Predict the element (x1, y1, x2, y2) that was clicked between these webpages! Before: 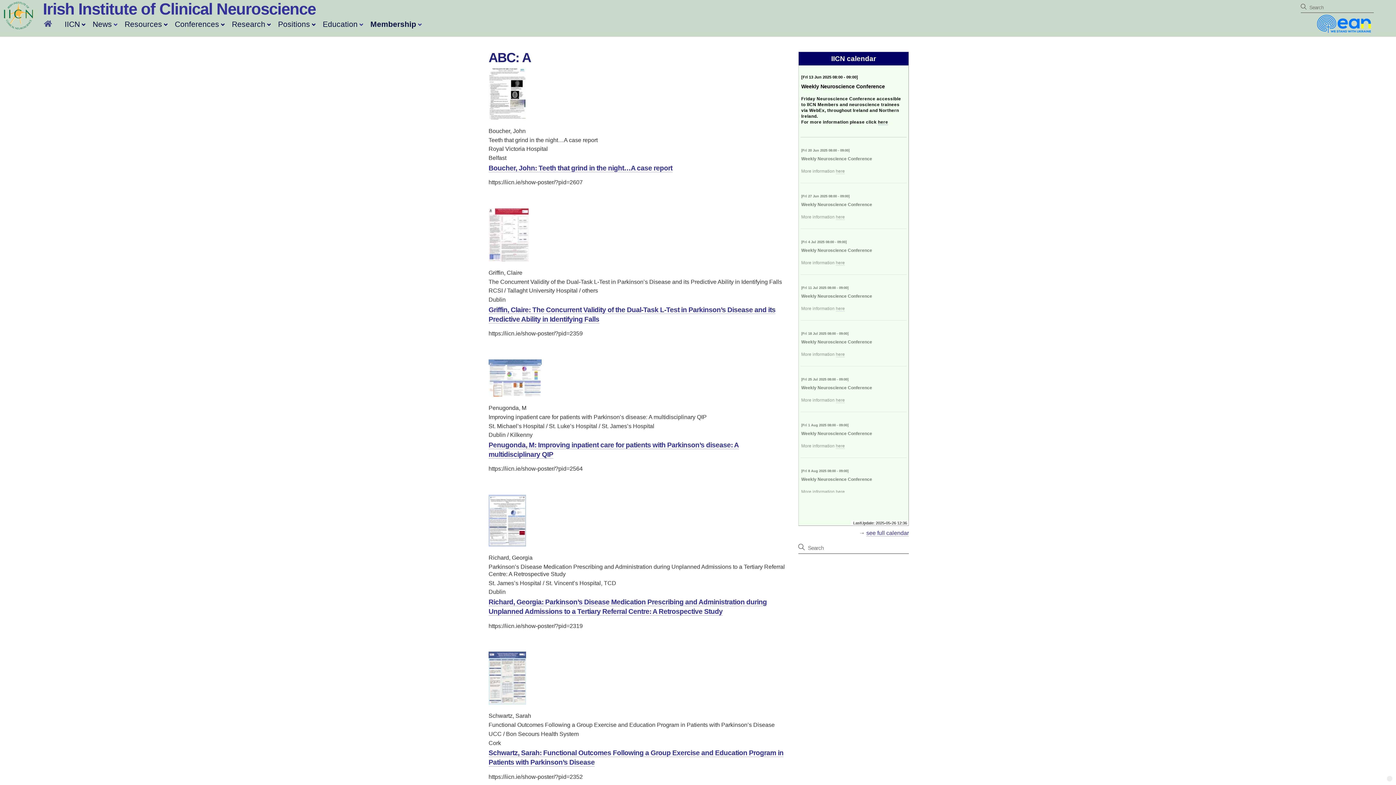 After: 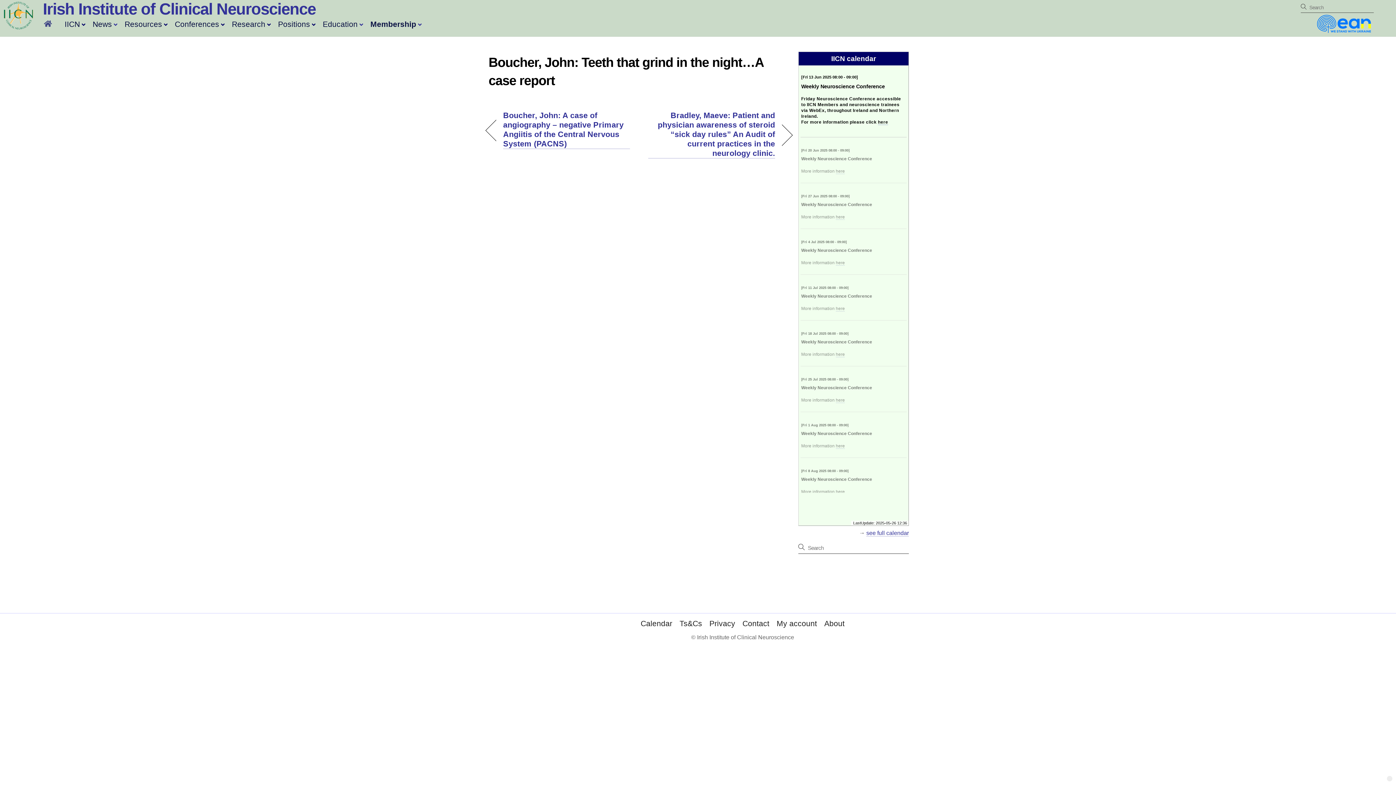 Action: bbox: (488, 164, 672, 172) label: Boucher, John: Teeth that grind in the night…A case report